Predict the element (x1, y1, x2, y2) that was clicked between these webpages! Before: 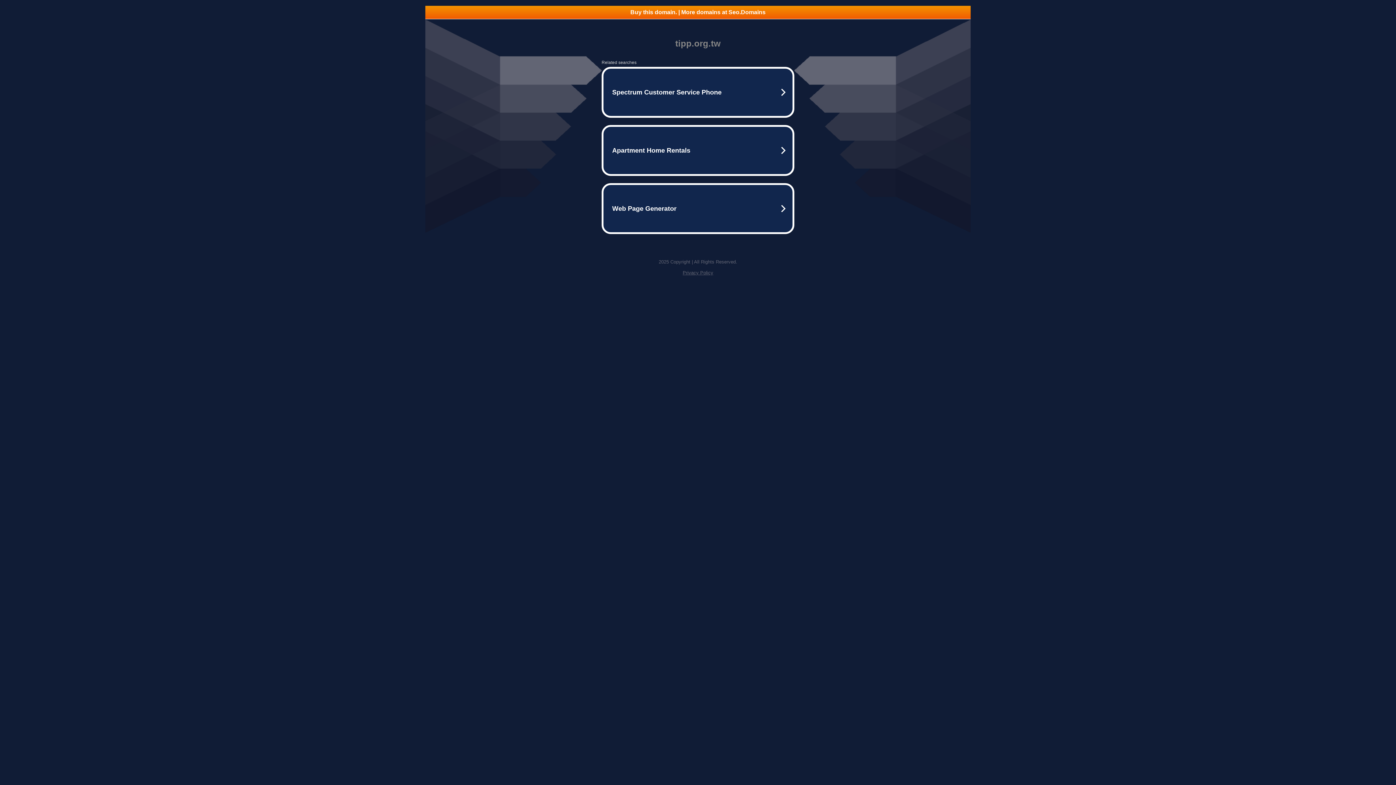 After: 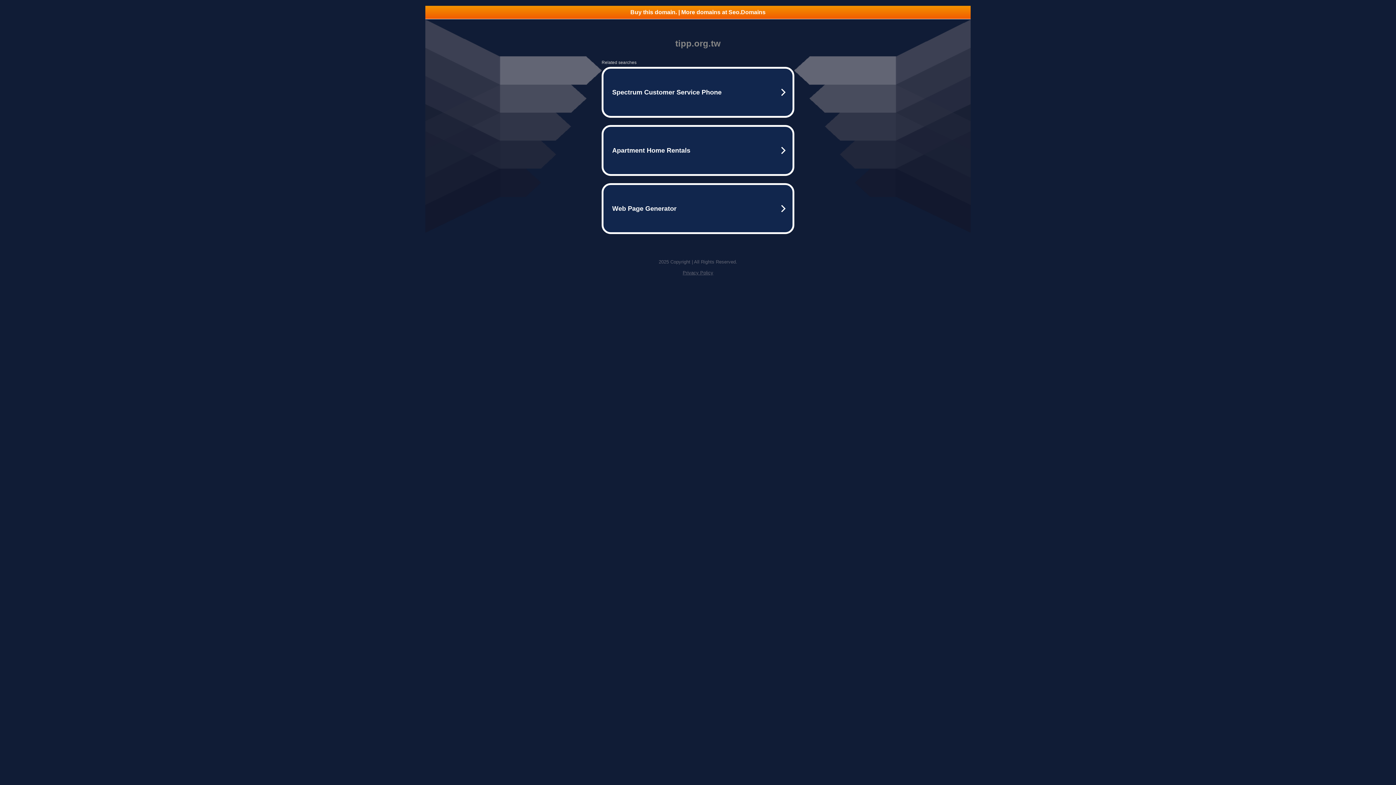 Action: bbox: (425, 5, 970, 18) label: Buy this domain. | More domains at Seo.Domains